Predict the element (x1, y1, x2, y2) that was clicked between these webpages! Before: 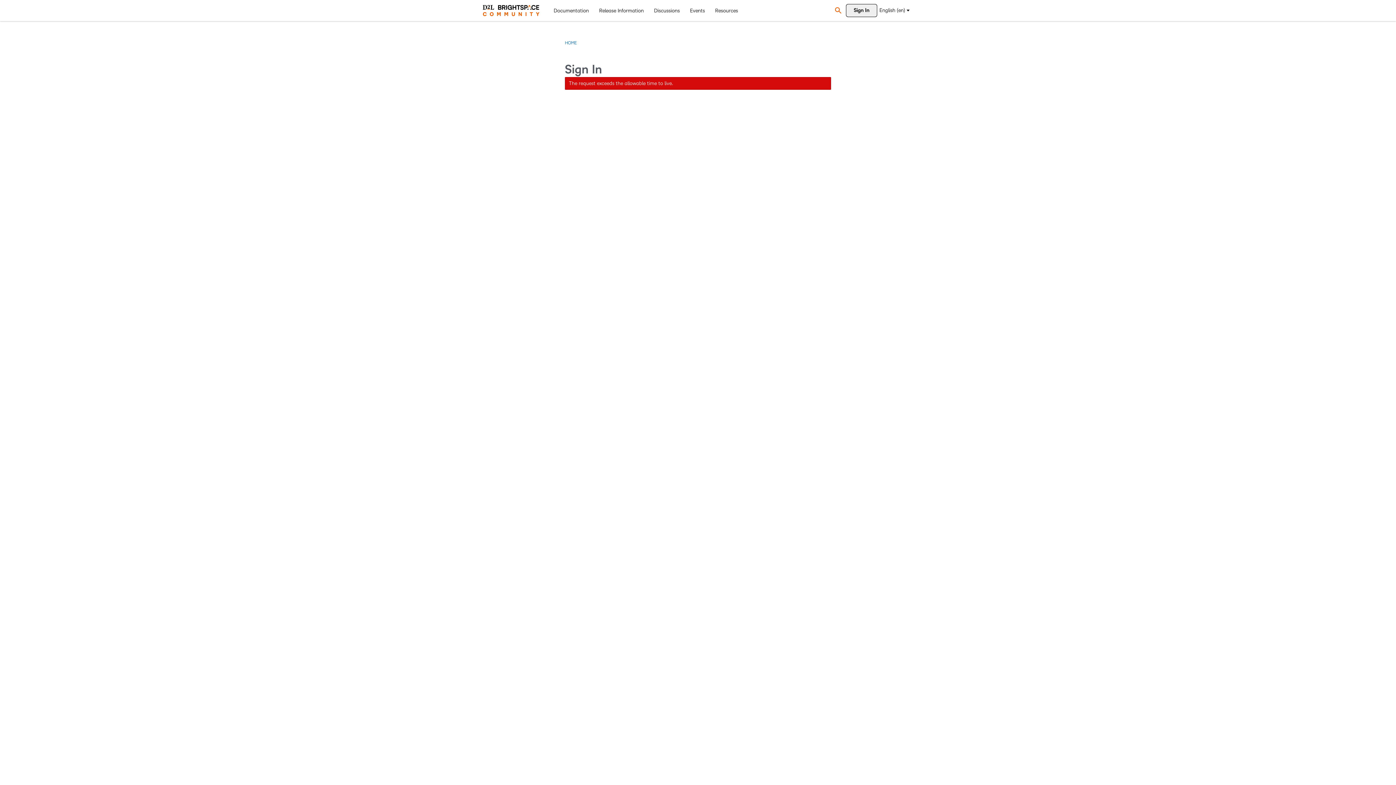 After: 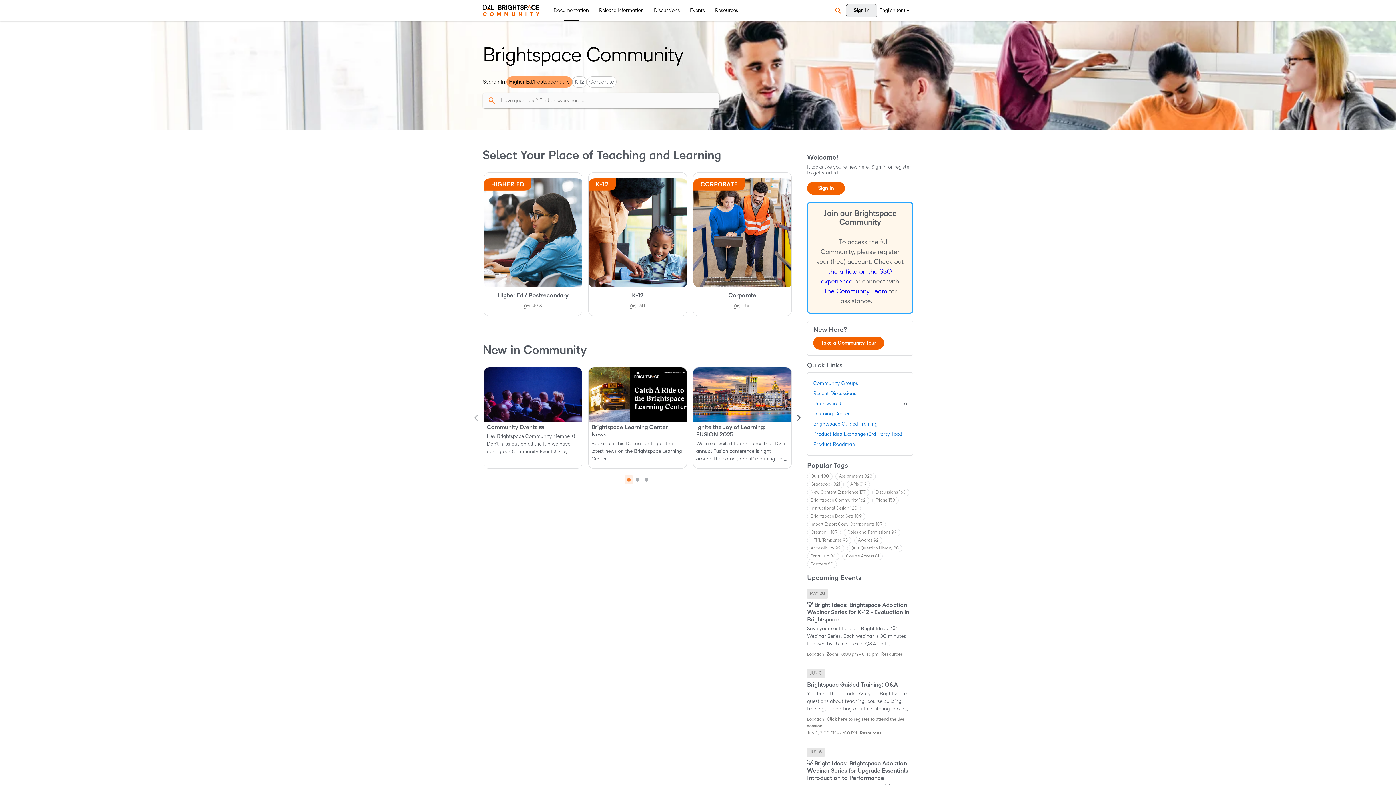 Action: bbox: (482, 3, 539, 17)